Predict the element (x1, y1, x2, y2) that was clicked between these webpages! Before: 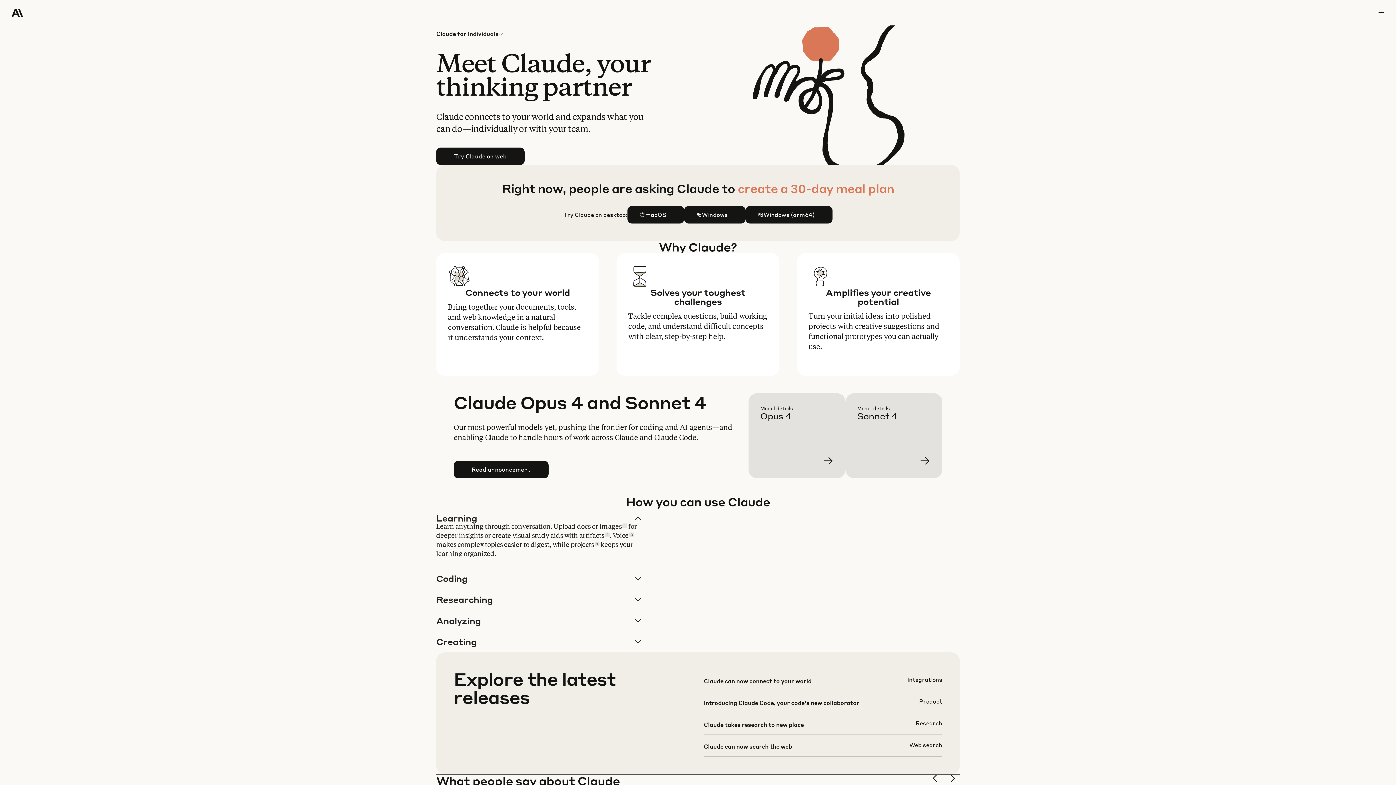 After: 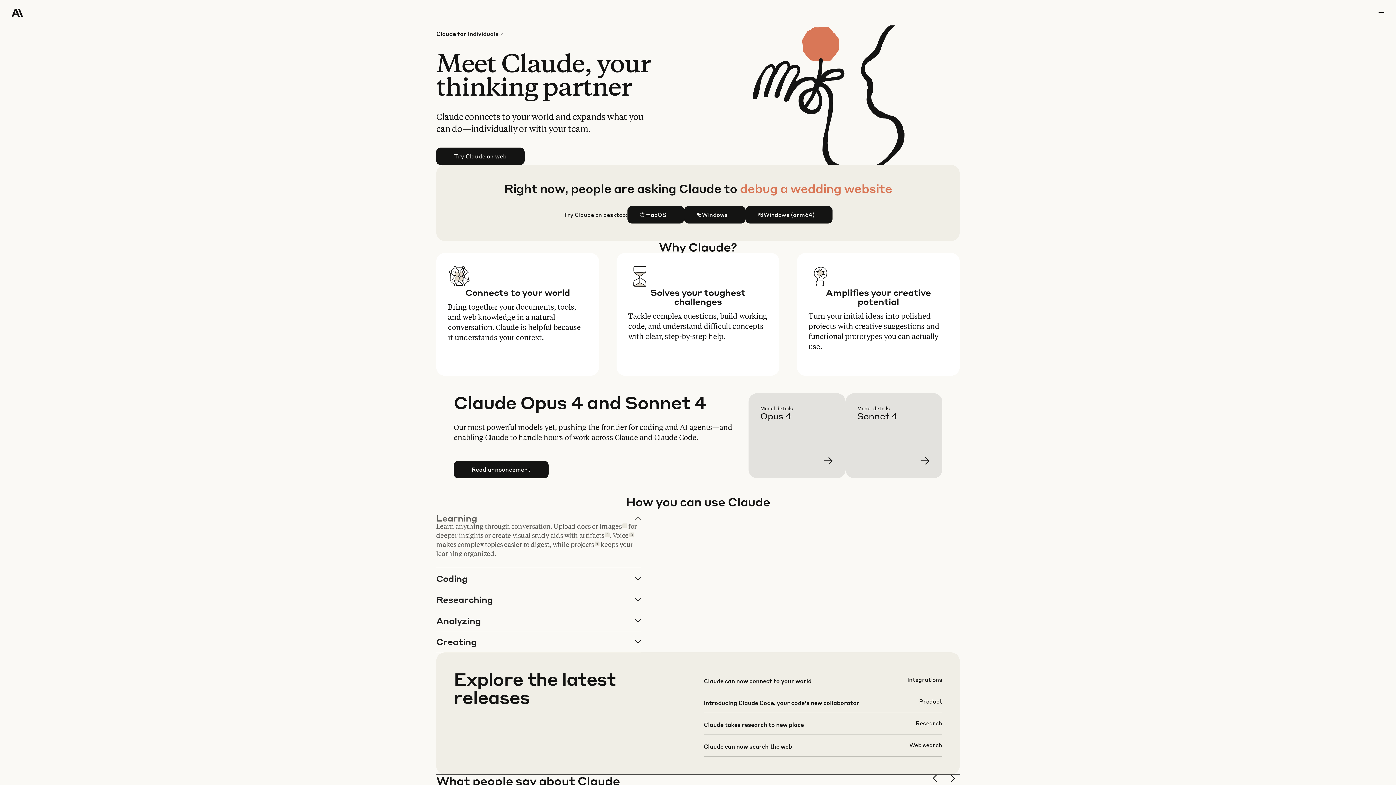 Action: bbox: (436, 508, 640, 568) label: Learning

Learn anything through conversation. Upload docs or images1 for deeper insights or create visual study aids with artifacts2. Voice3 makes complex topics easier to digest, while projects4 keeps your learning organized.